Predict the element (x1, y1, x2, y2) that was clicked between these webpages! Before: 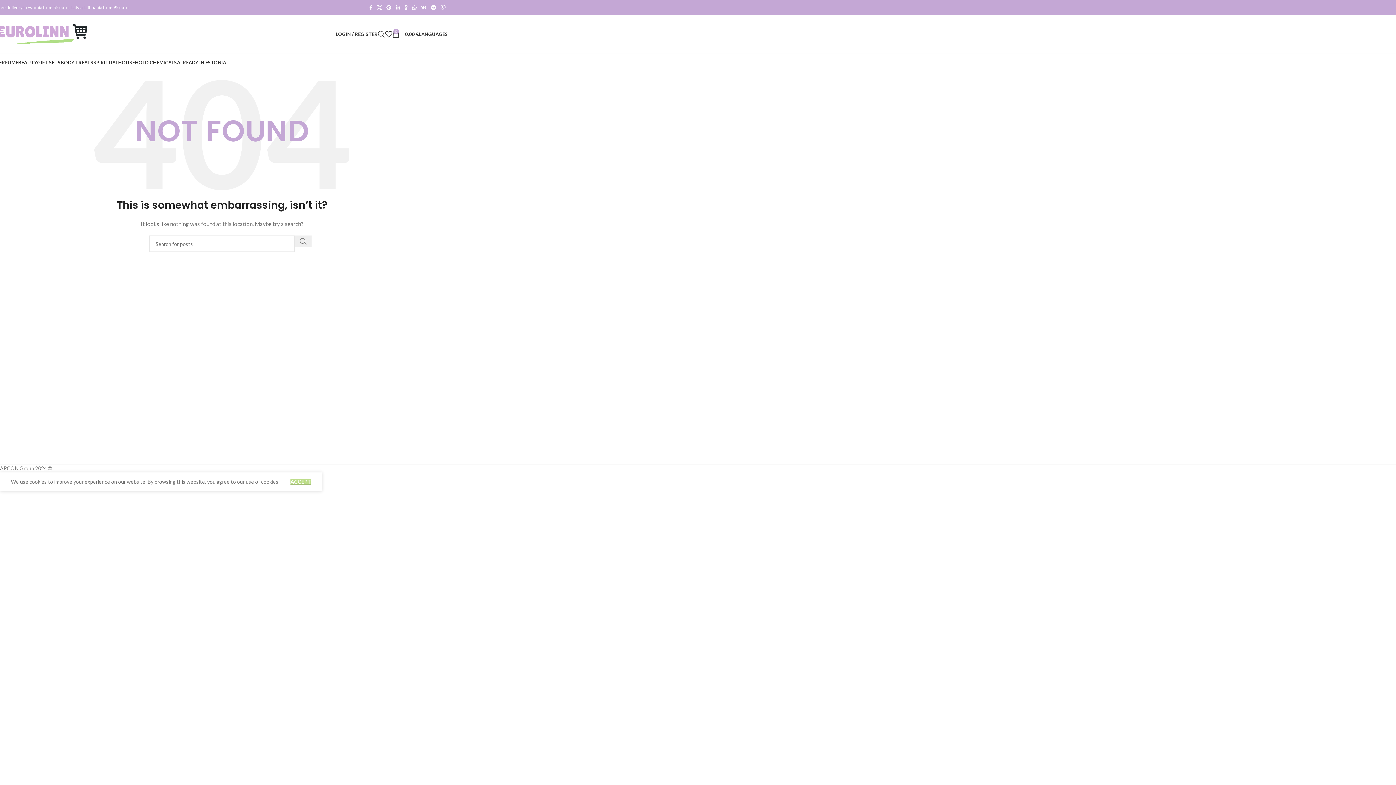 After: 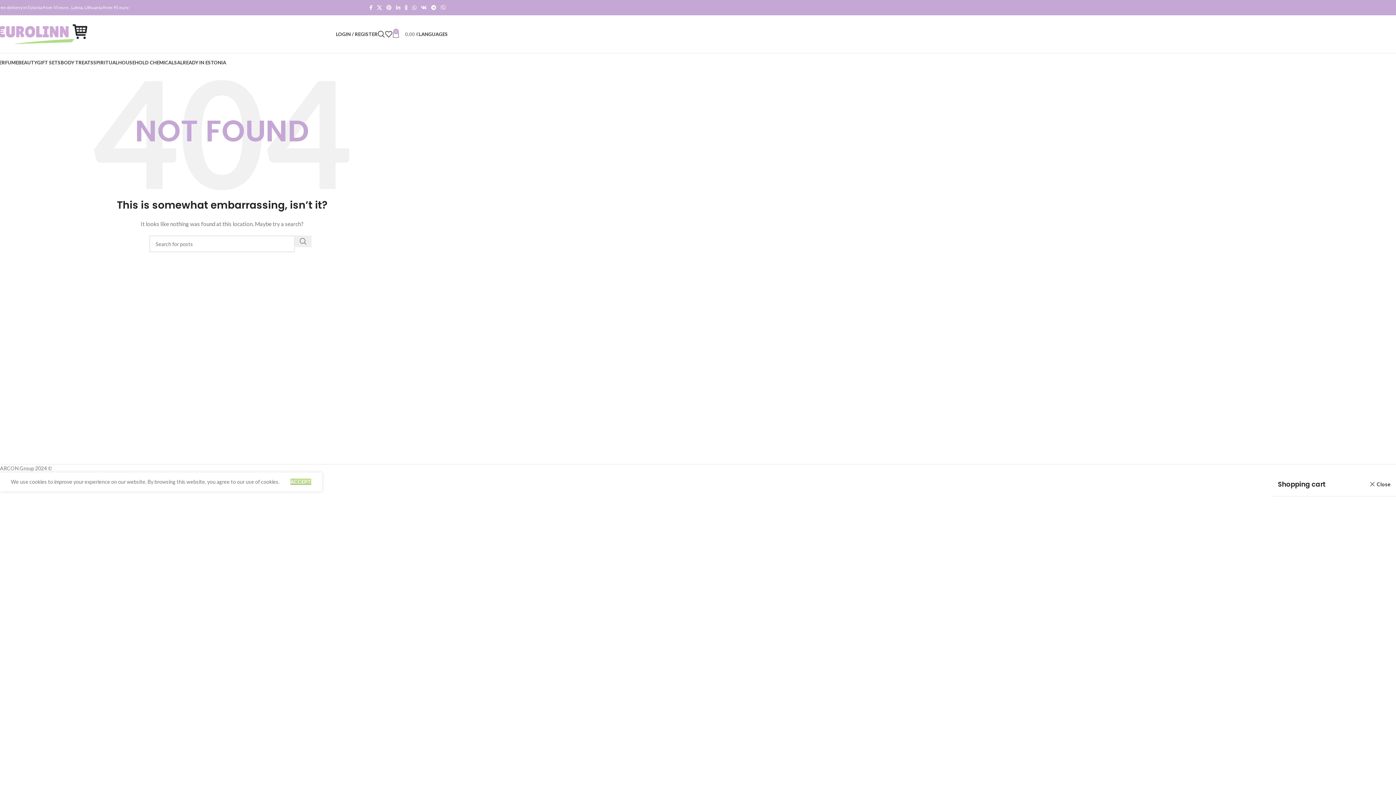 Action: label: 0
0,00 € bbox: (392, 26, 418, 41)